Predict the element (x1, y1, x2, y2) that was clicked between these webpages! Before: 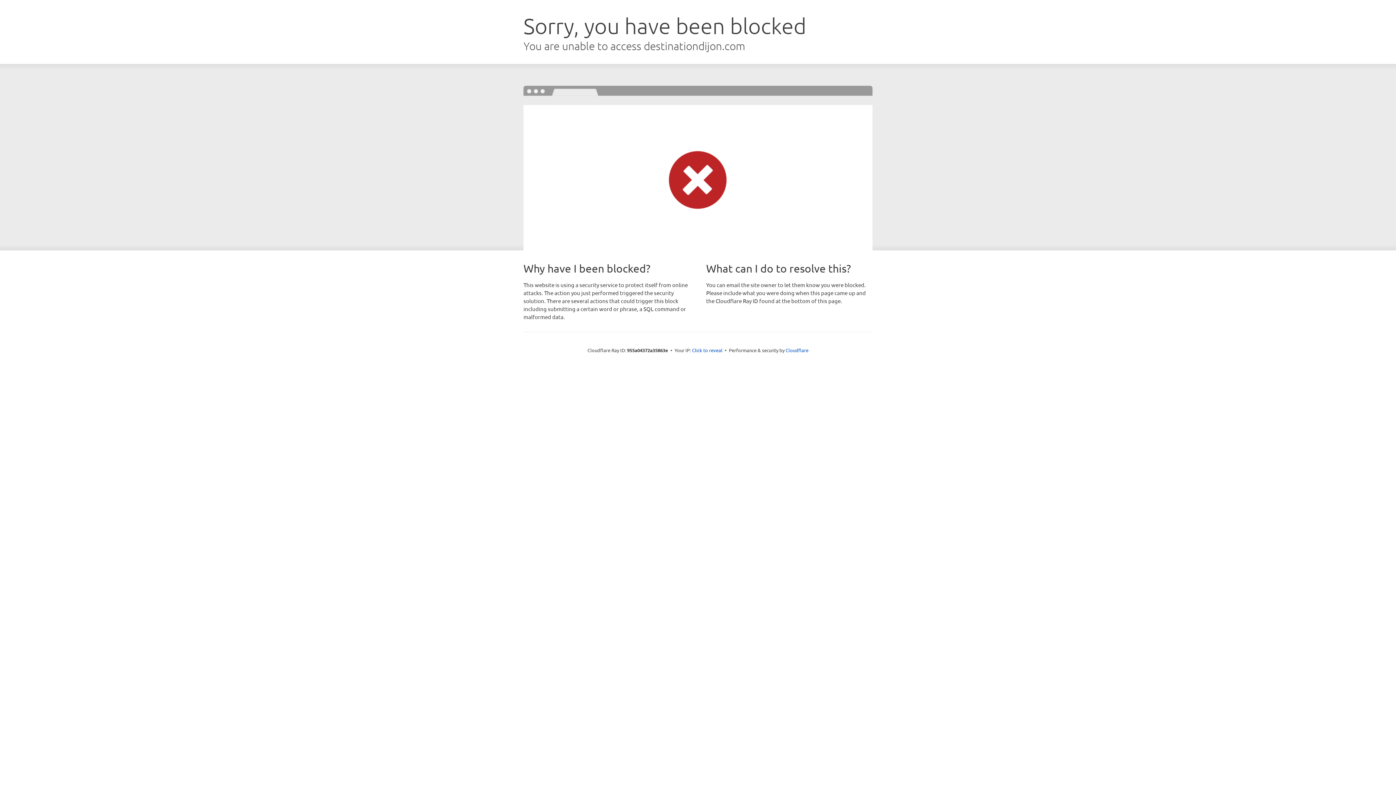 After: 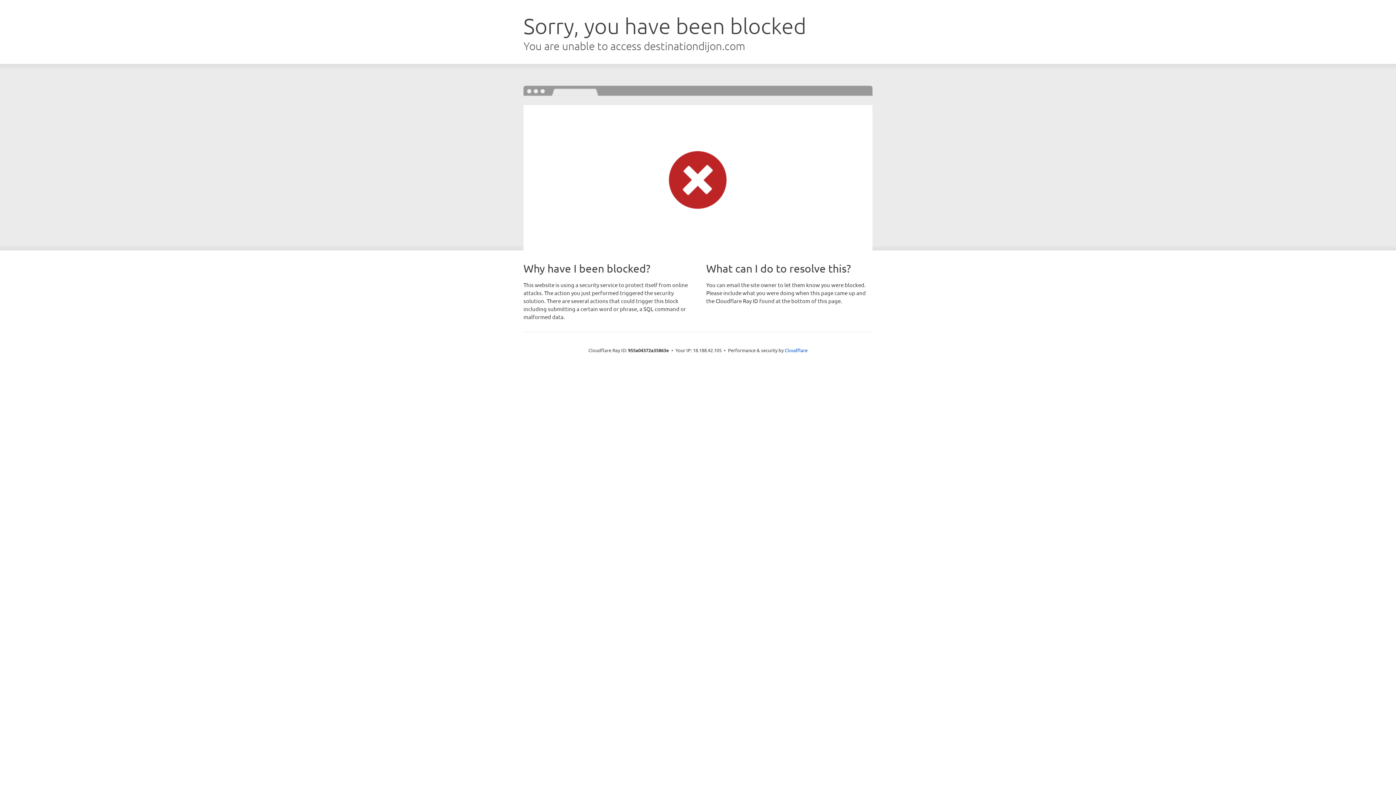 Action: label: Click to reveal bbox: (692, 346, 722, 353)